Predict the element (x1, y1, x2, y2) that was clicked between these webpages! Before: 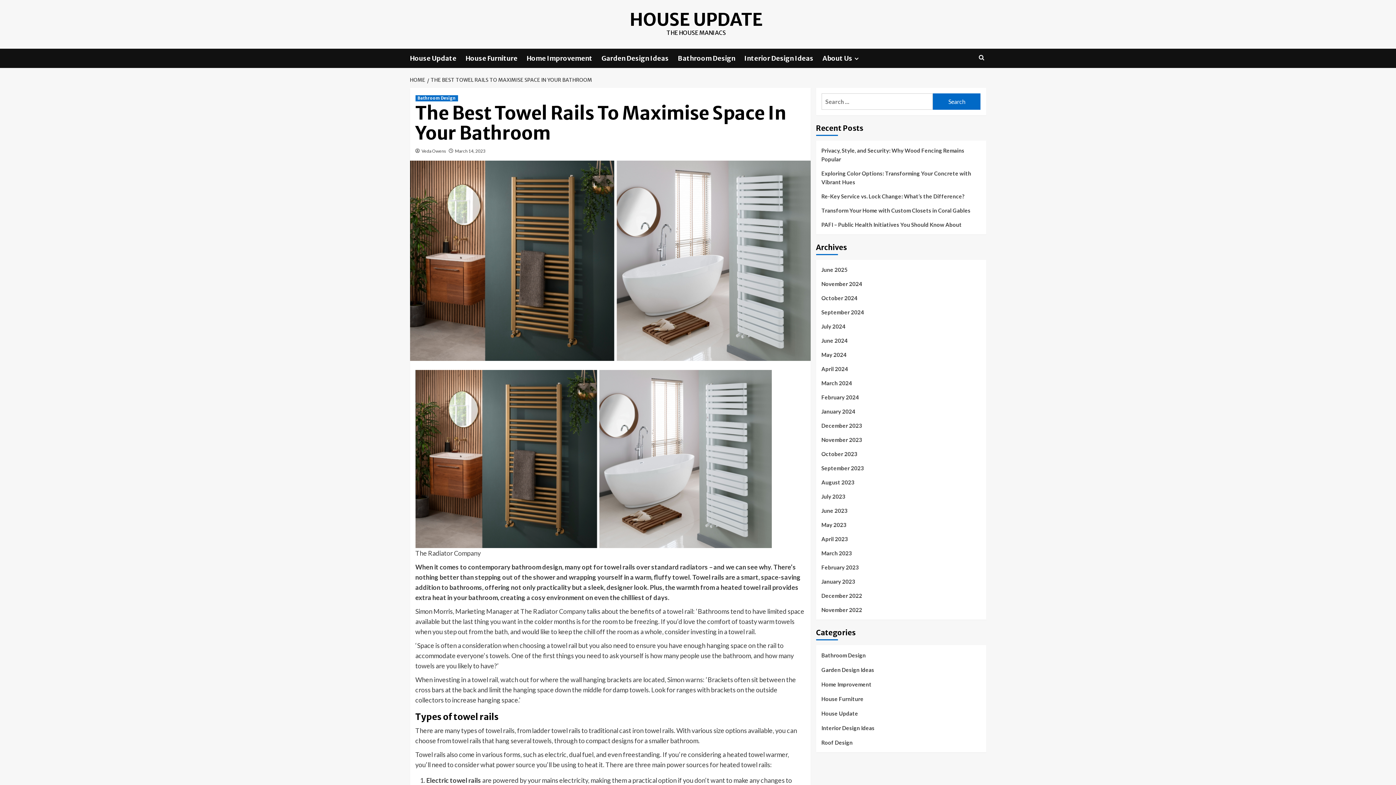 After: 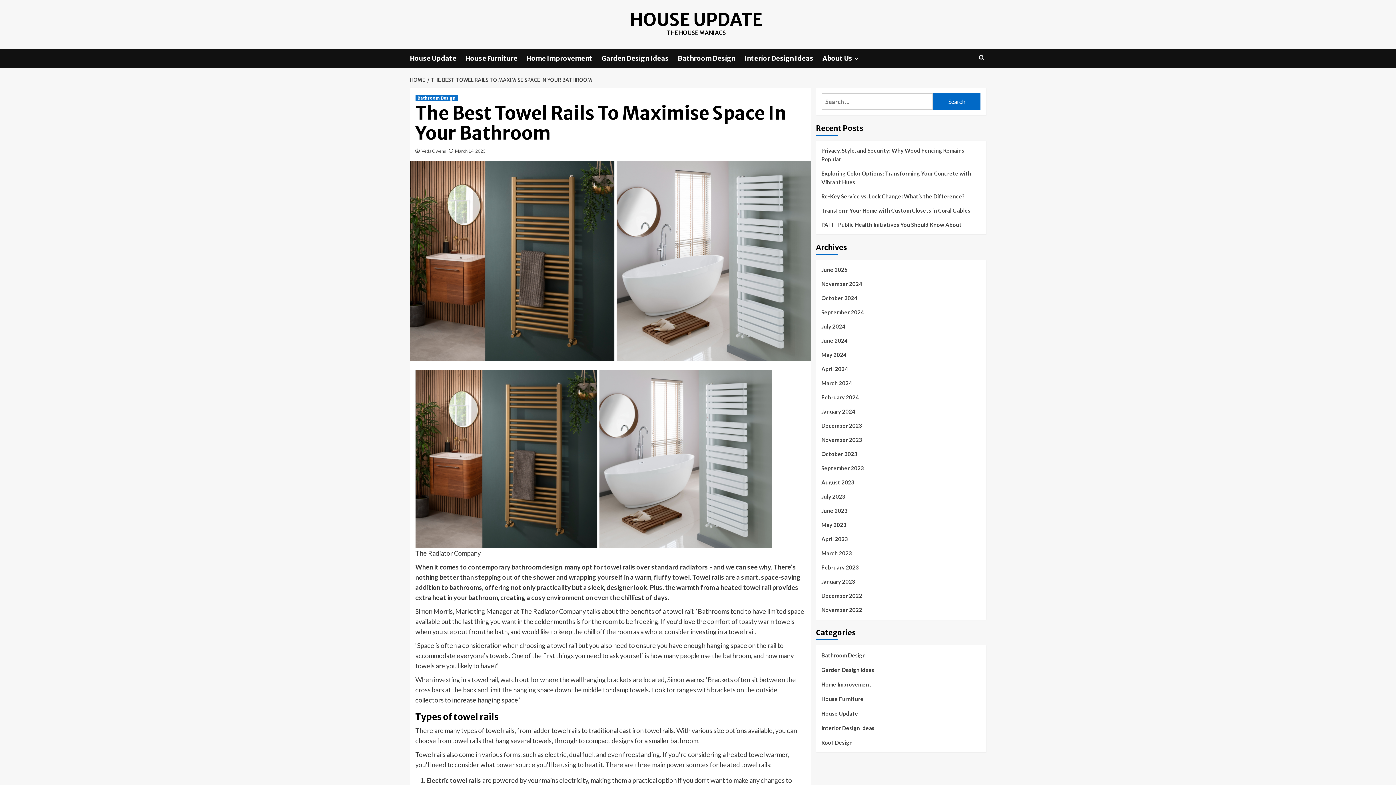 Action: label: THE BEST TOWEL RAILS TO MAXIMISE SPACE IN YOUR BATHROOM bbox: (427, 76, 594, 83)